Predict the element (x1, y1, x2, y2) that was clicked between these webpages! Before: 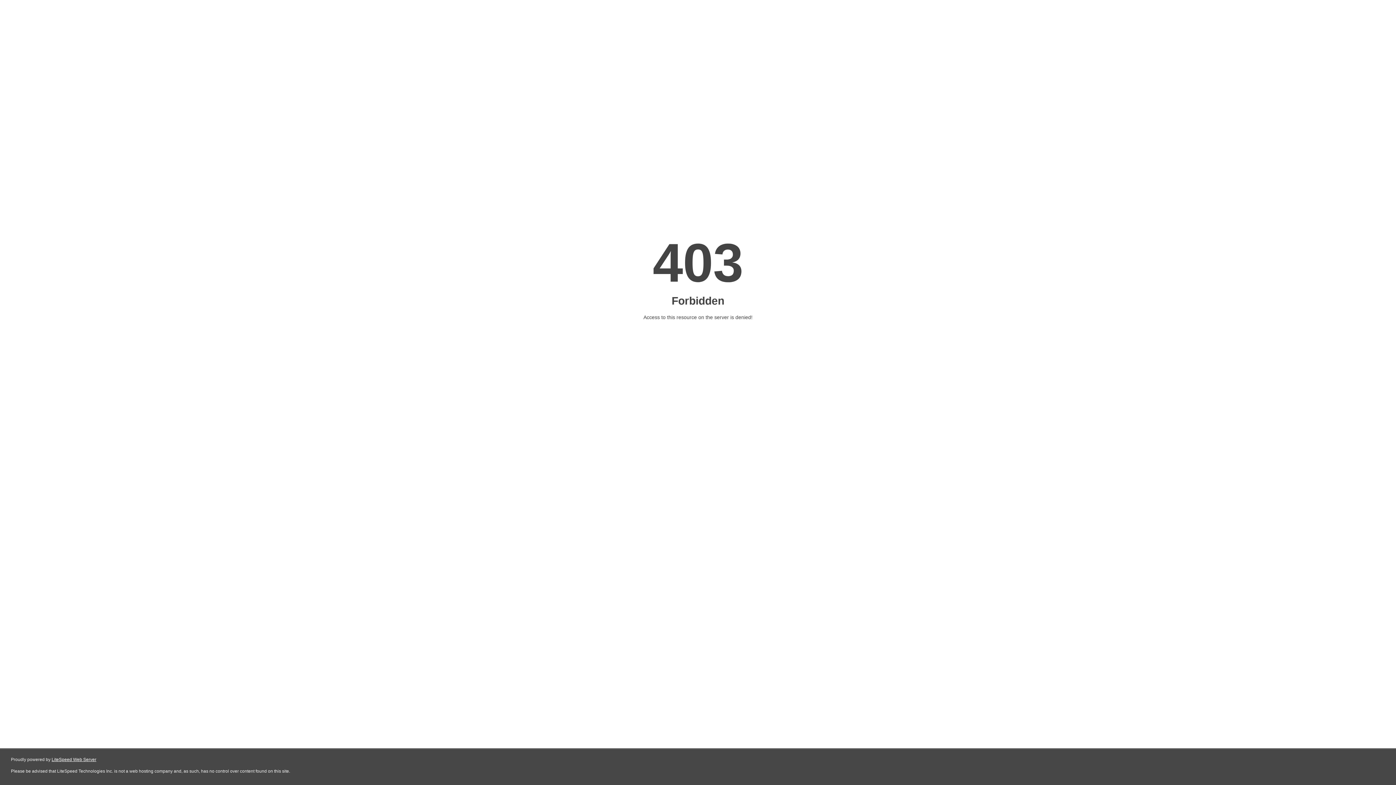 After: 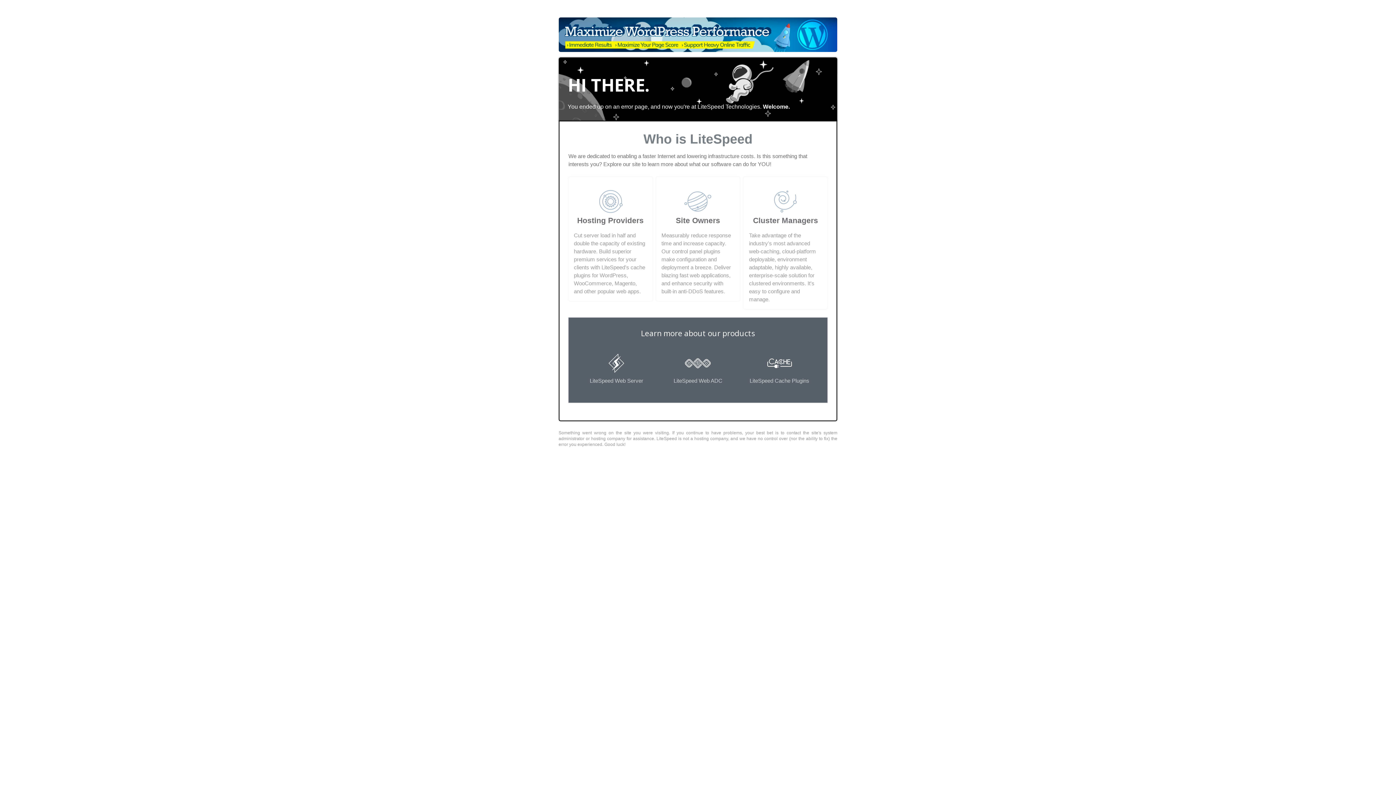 Action: bbox: (51, 757, 96, 762) label: LiteSpeed Web Server